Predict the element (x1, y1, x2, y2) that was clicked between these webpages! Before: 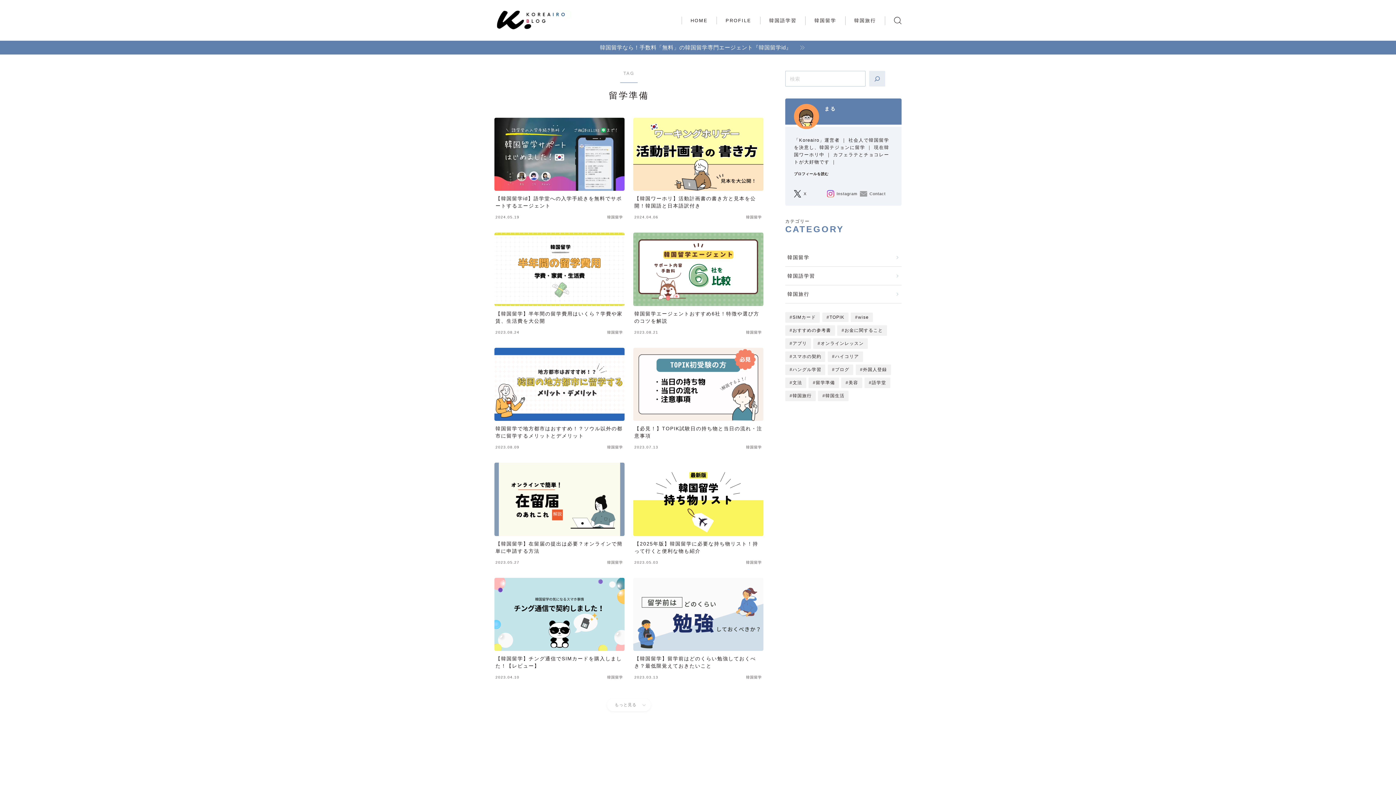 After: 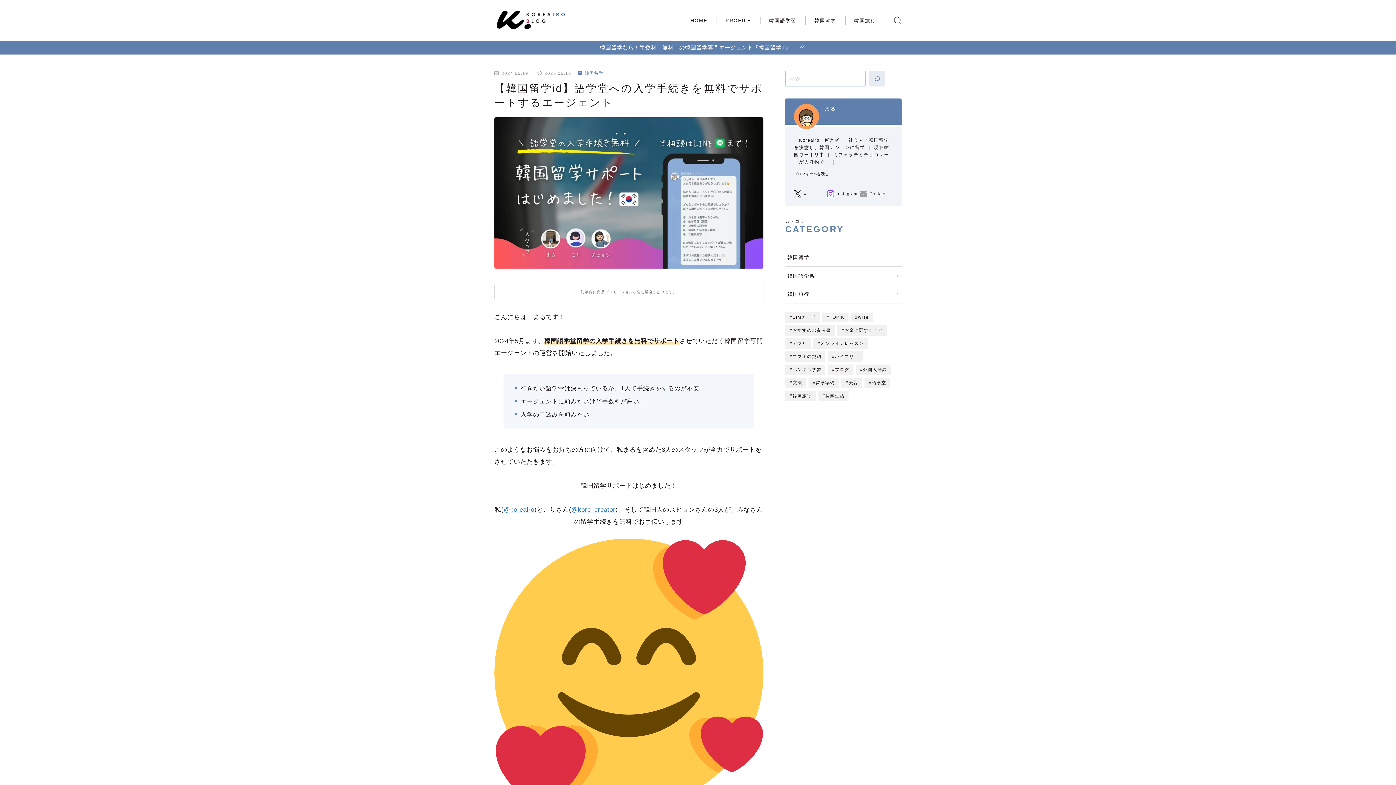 Action: bbox: (494, 117, 624, 224) label: 【韓国留学id】語学堂への入学手続きを無料でサポートするエージェント
2024.05.19
韓国留学